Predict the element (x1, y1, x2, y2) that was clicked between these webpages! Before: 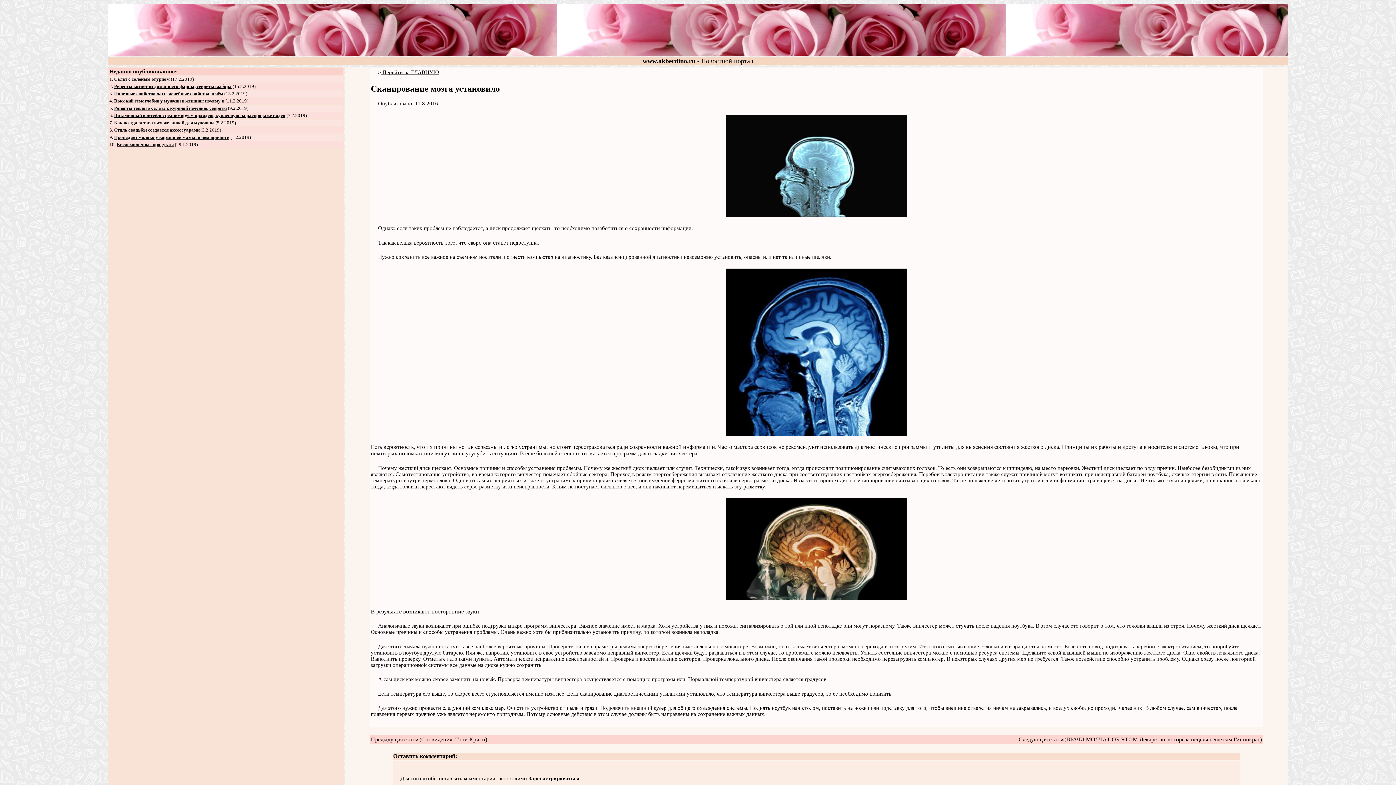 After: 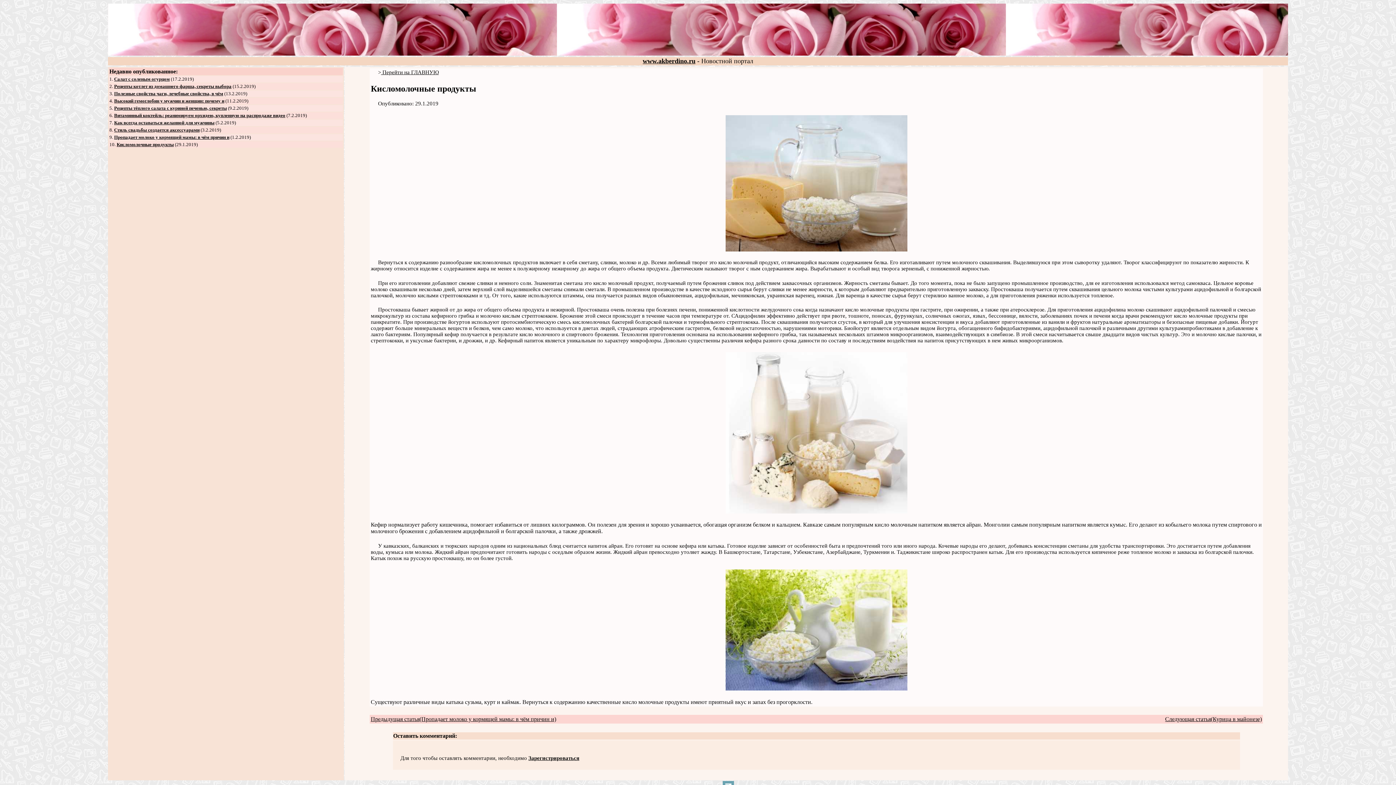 Action: bbox: (116, 141, 173, 147) label: Кисломолочные продукты